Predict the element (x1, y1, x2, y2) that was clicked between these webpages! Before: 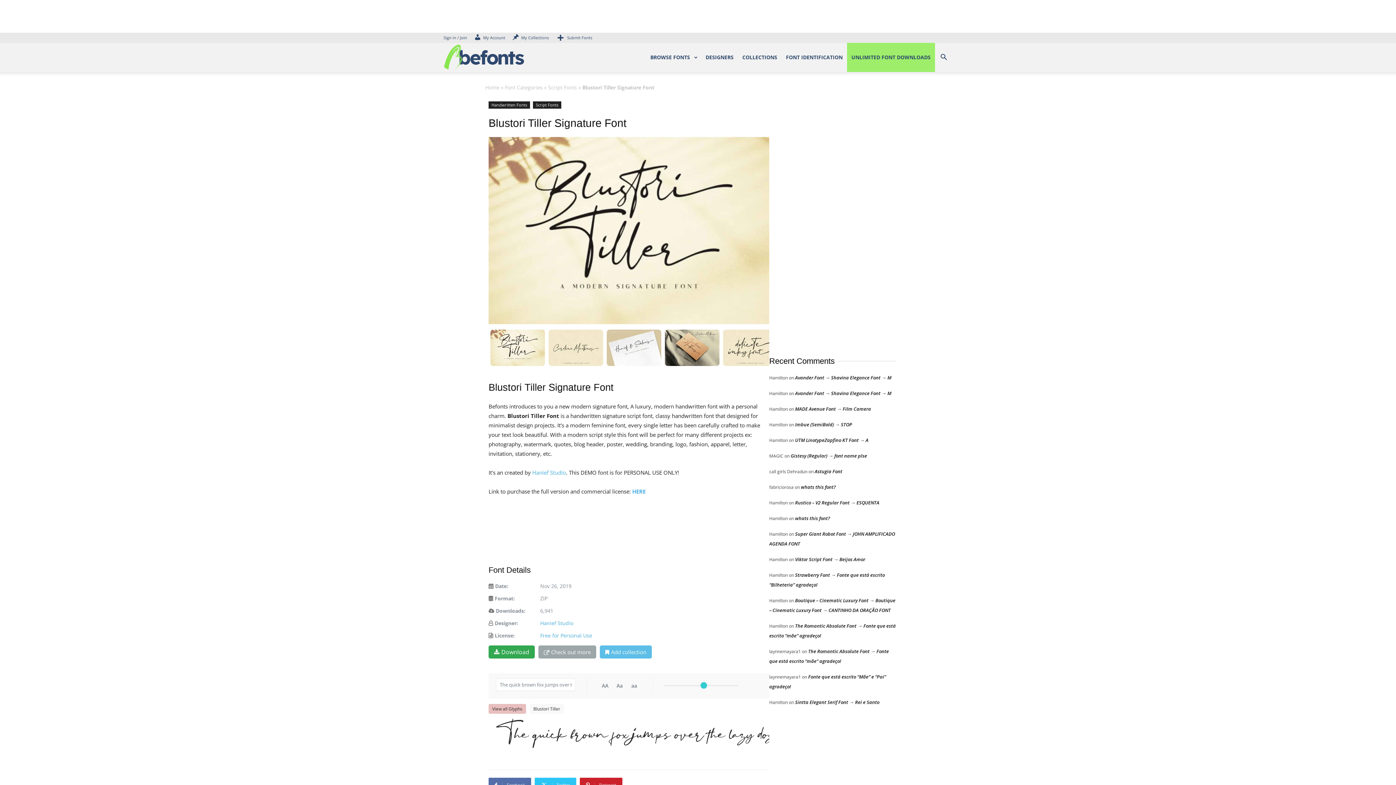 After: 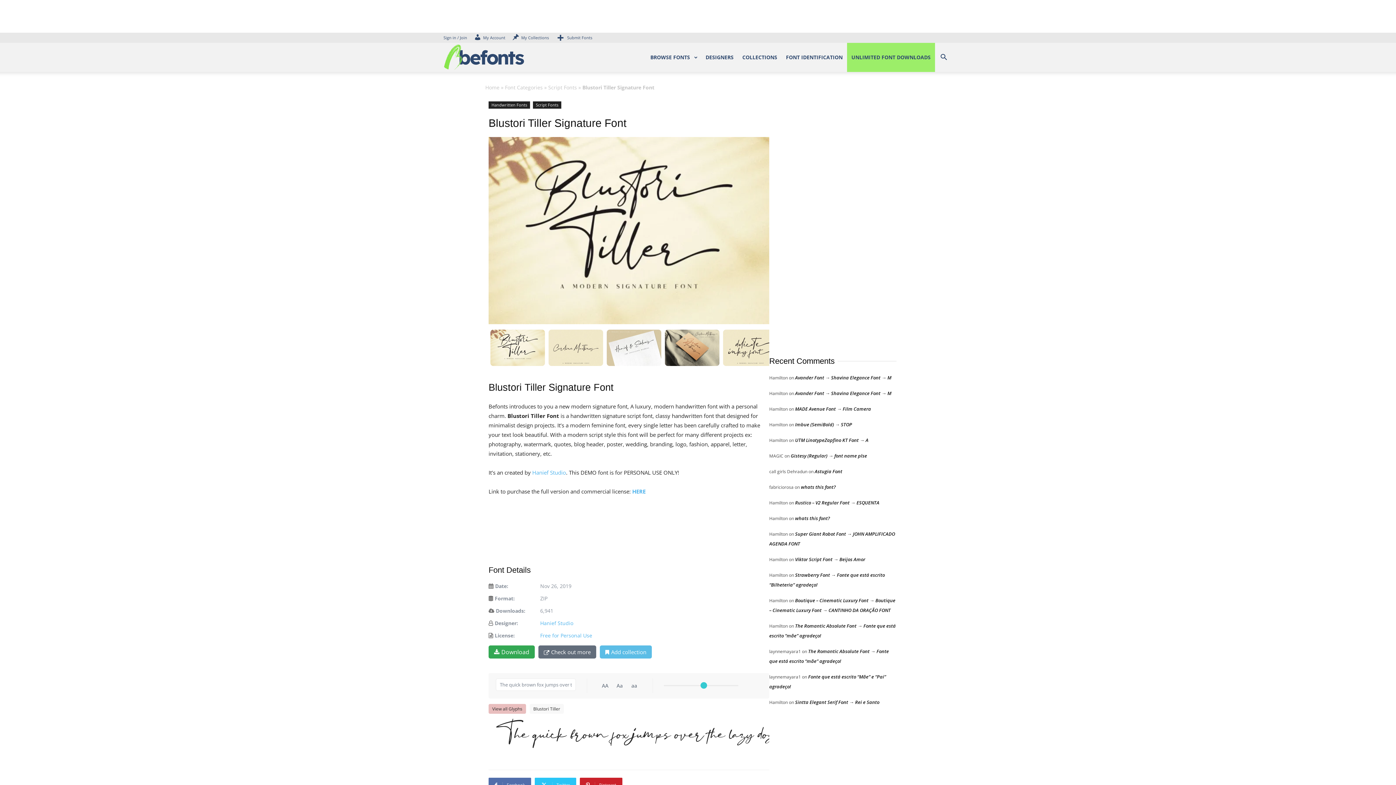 Action: bbox: (538, 645, 596, 658) label: Check out more